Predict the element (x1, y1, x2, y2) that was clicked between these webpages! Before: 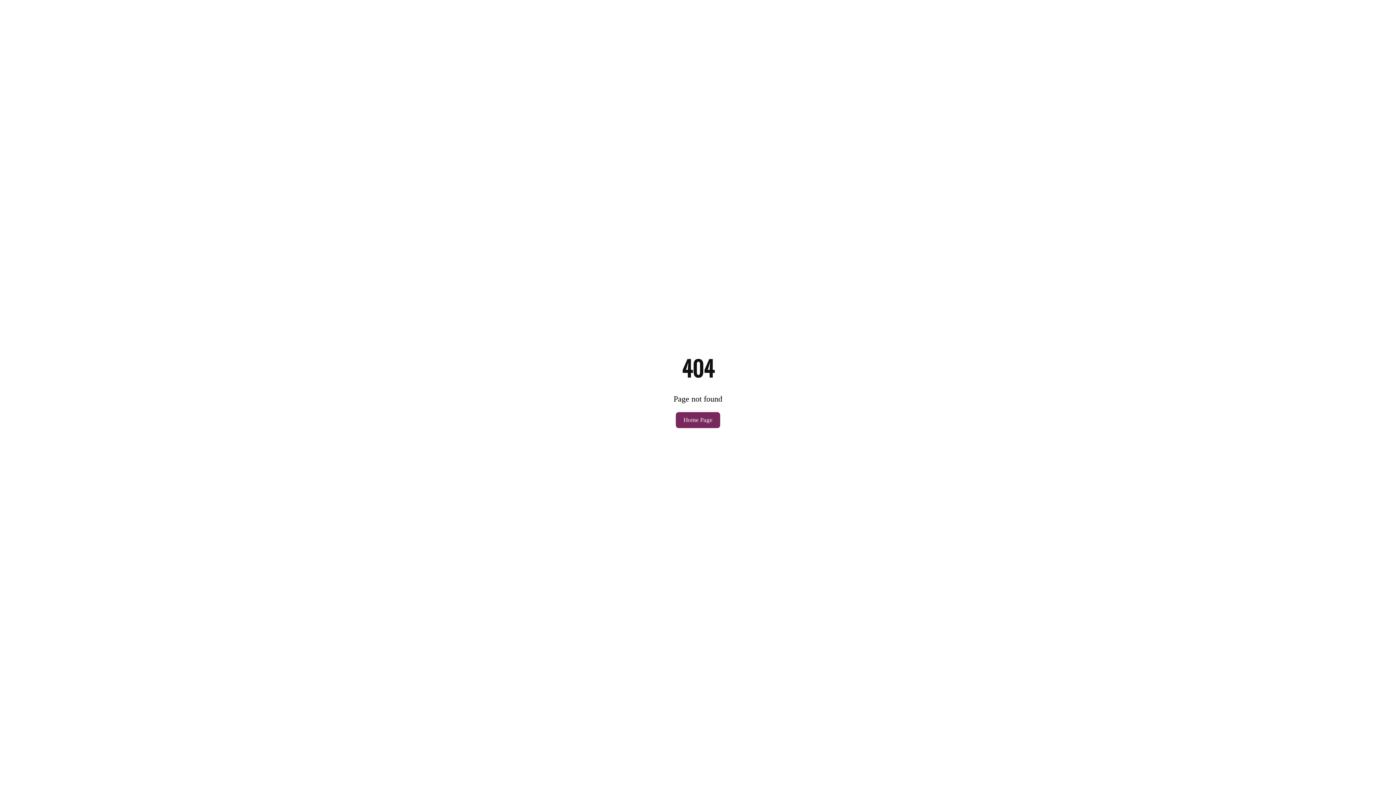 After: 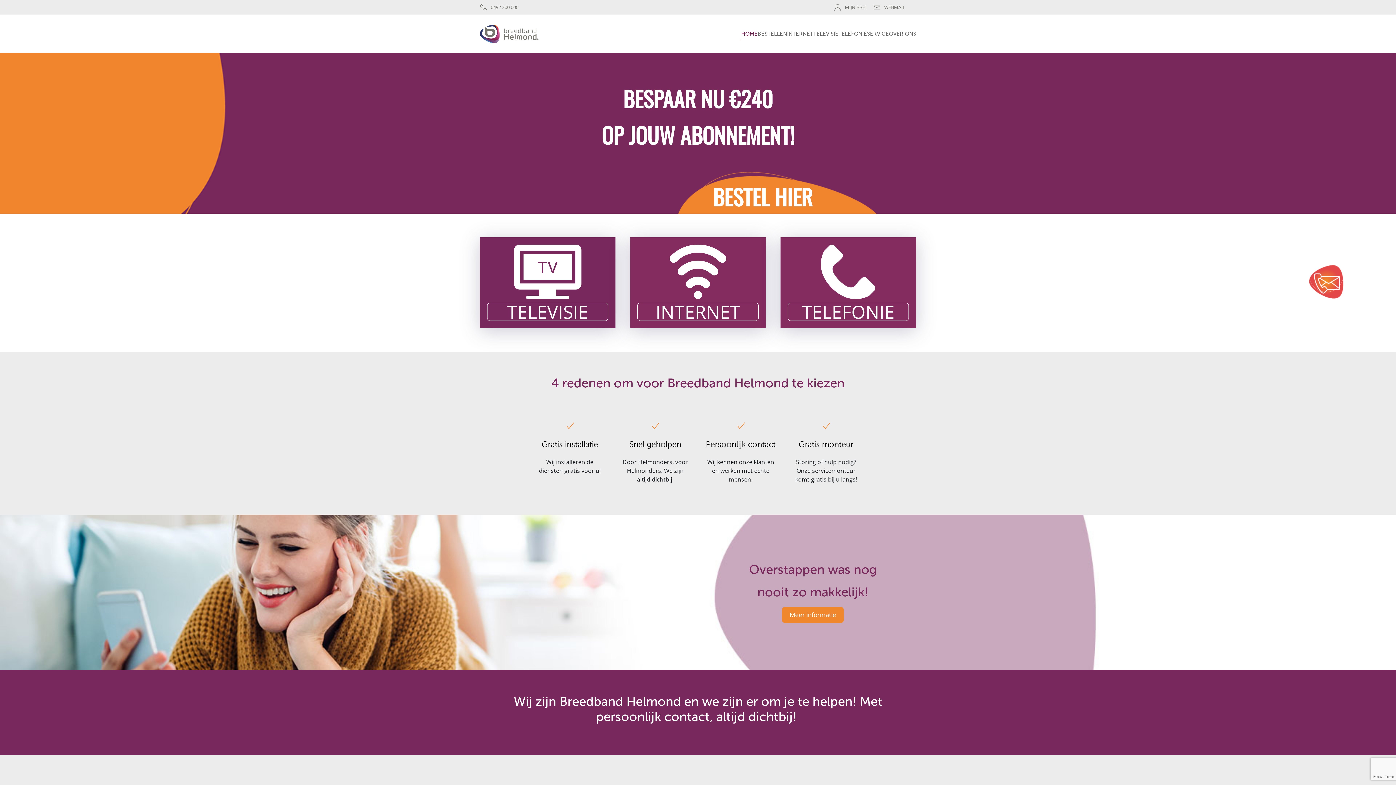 Action: bbox: (676, 412, 720, 428) label: Home Page